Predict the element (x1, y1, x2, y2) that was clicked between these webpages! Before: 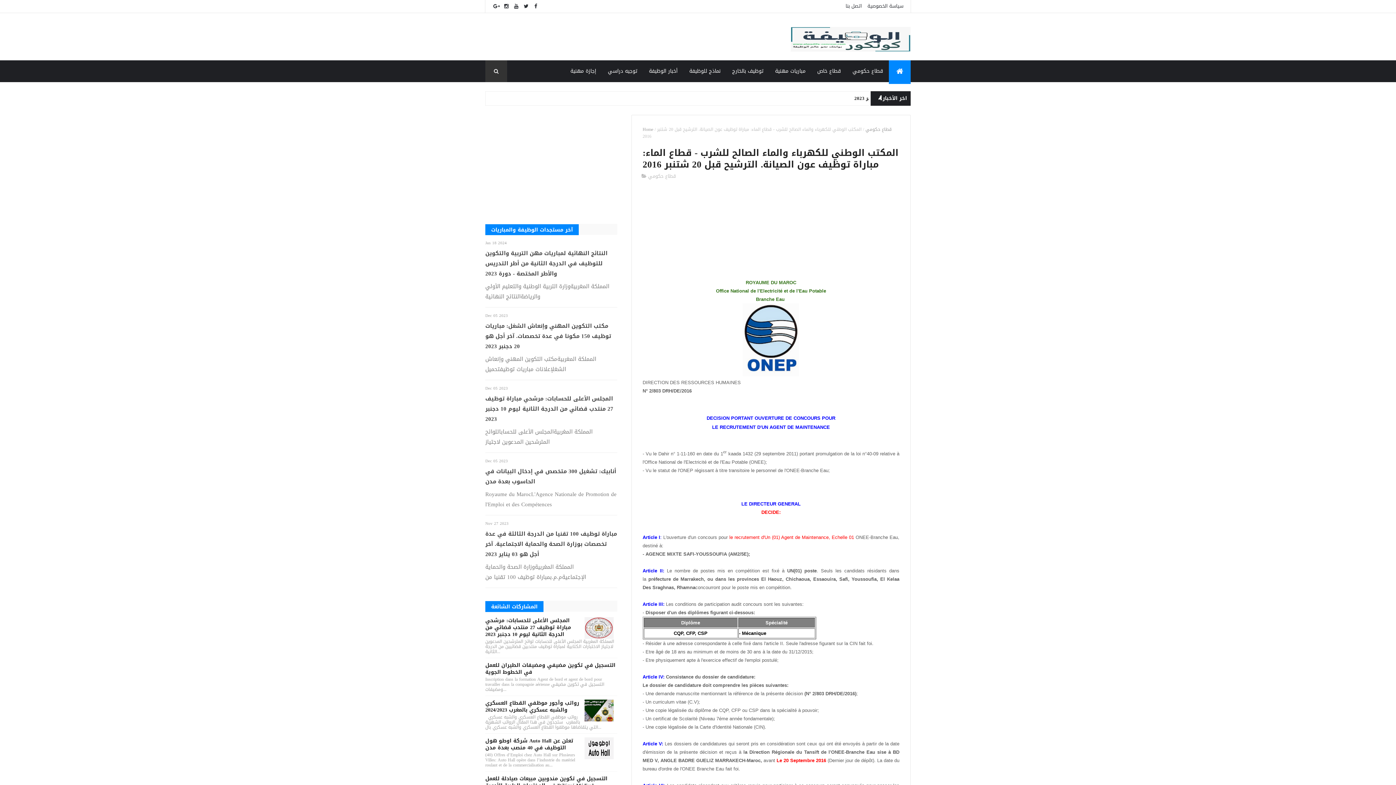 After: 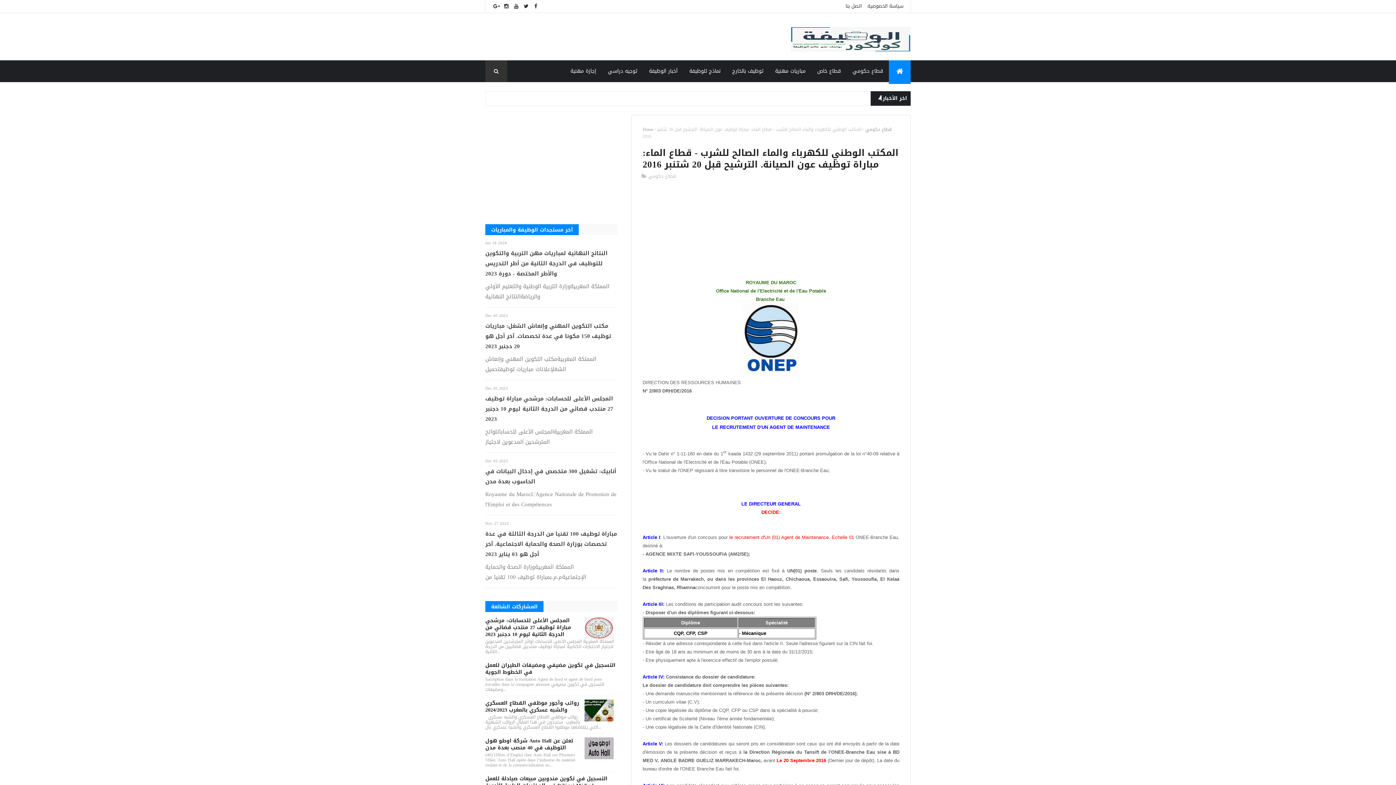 Action: bbox: (584, 737, 613, 759)